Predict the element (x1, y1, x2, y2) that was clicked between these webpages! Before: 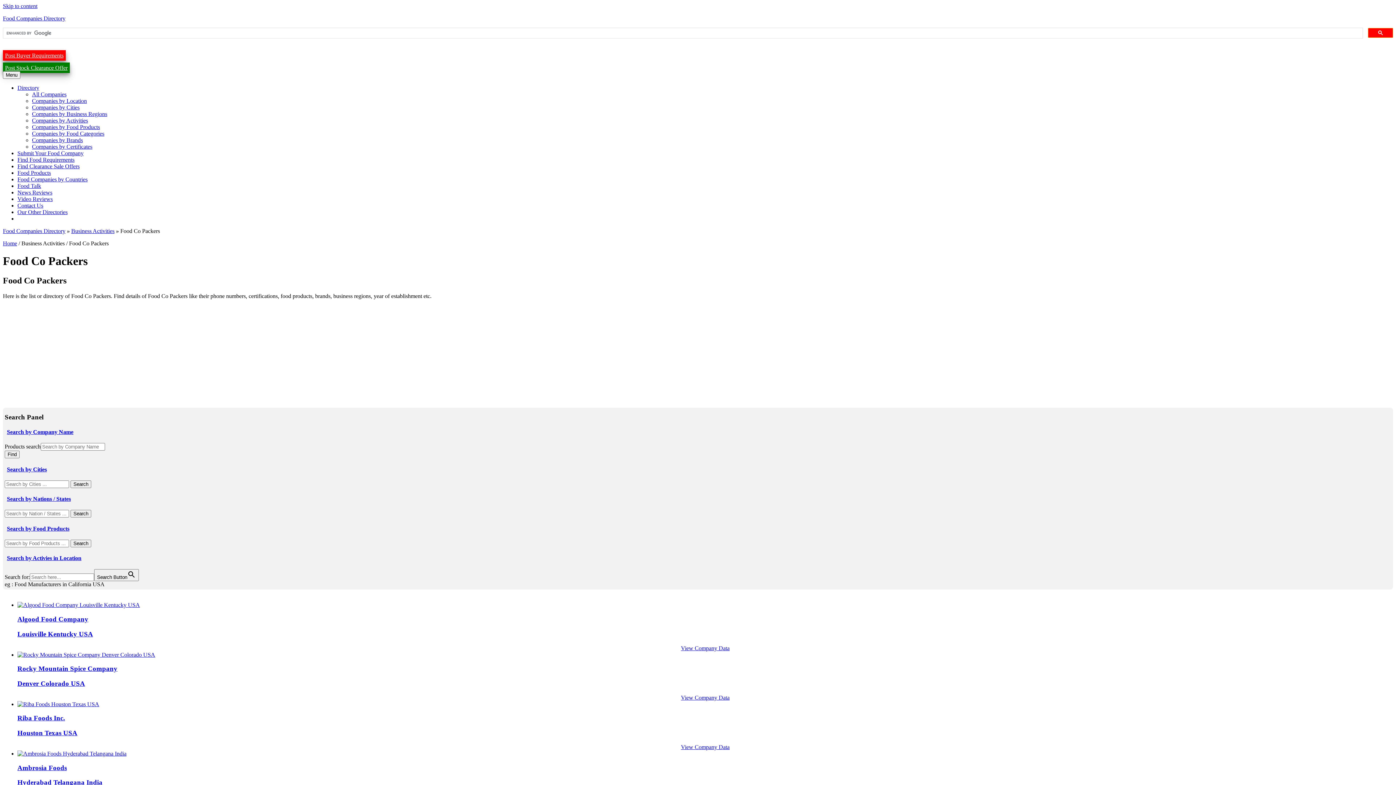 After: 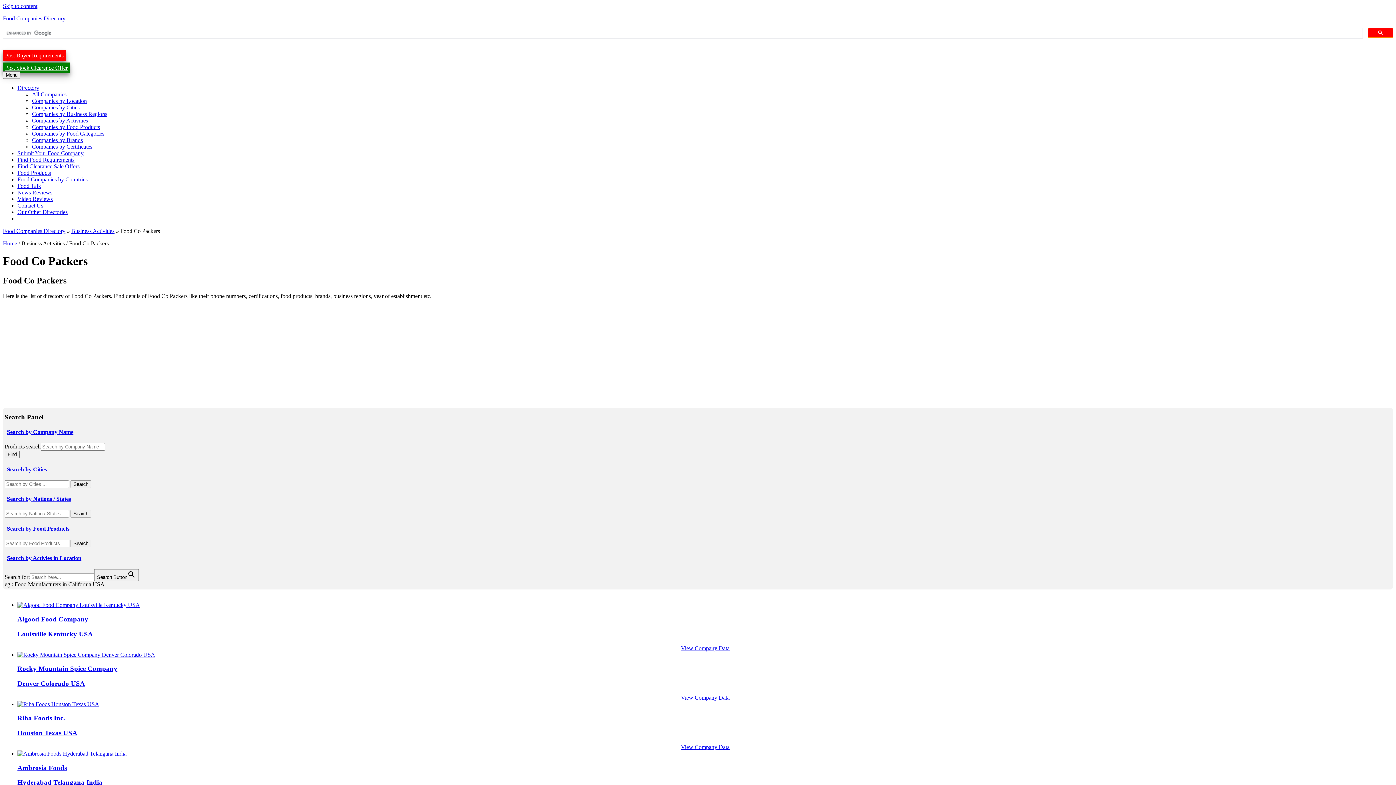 Action: label: Search by Nations / States bbox: (4, 496, 70, 502)